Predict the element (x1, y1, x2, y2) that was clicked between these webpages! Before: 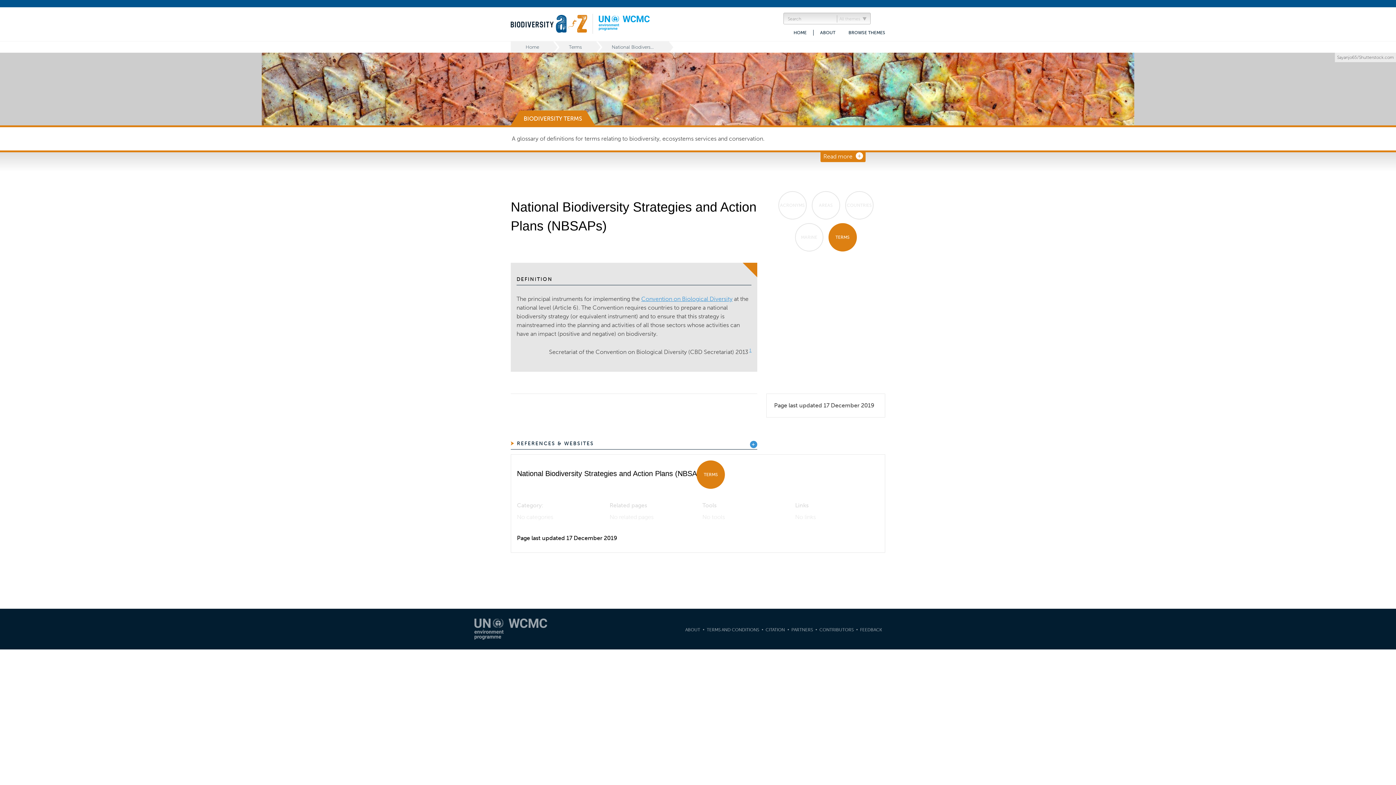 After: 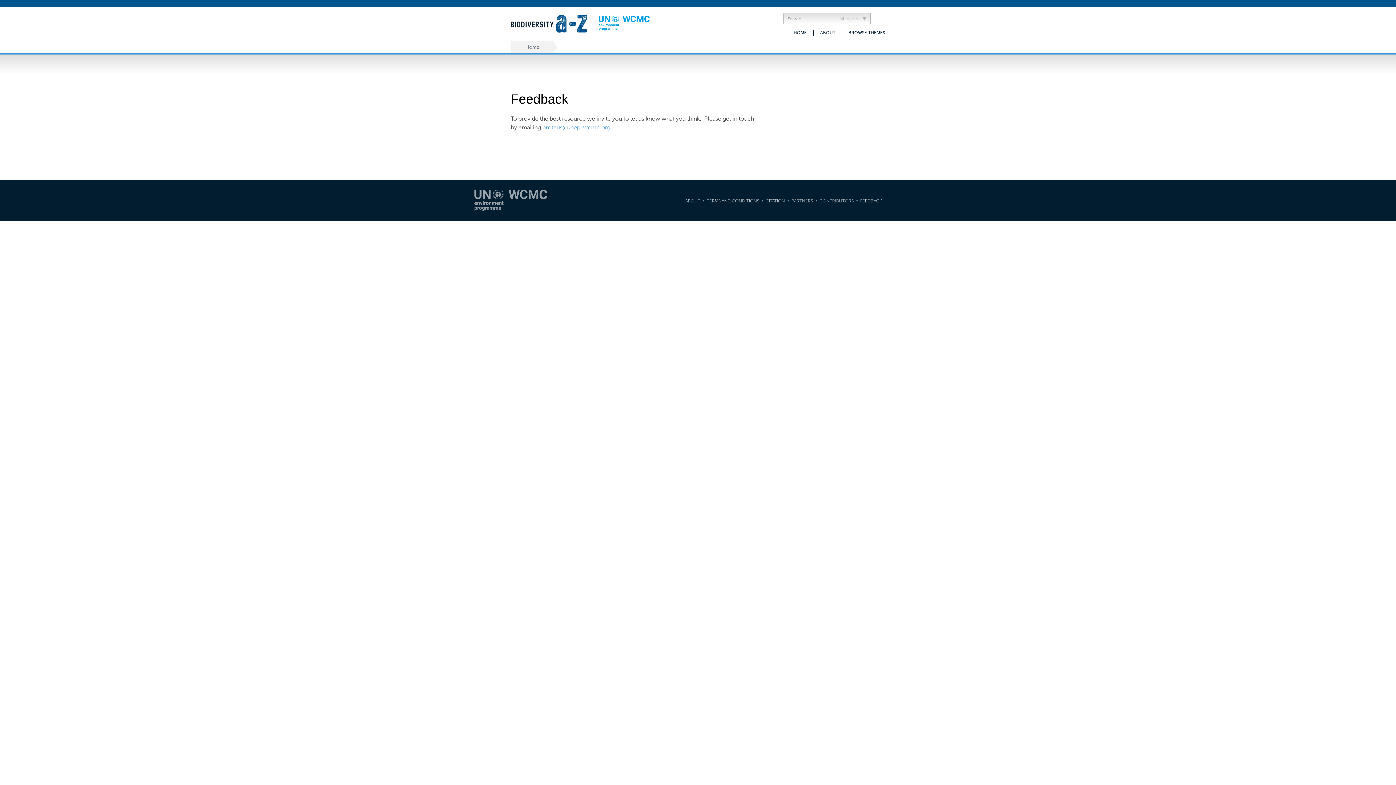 Action: bbox: (860, 626, 882, 634) label: FEEDBACK